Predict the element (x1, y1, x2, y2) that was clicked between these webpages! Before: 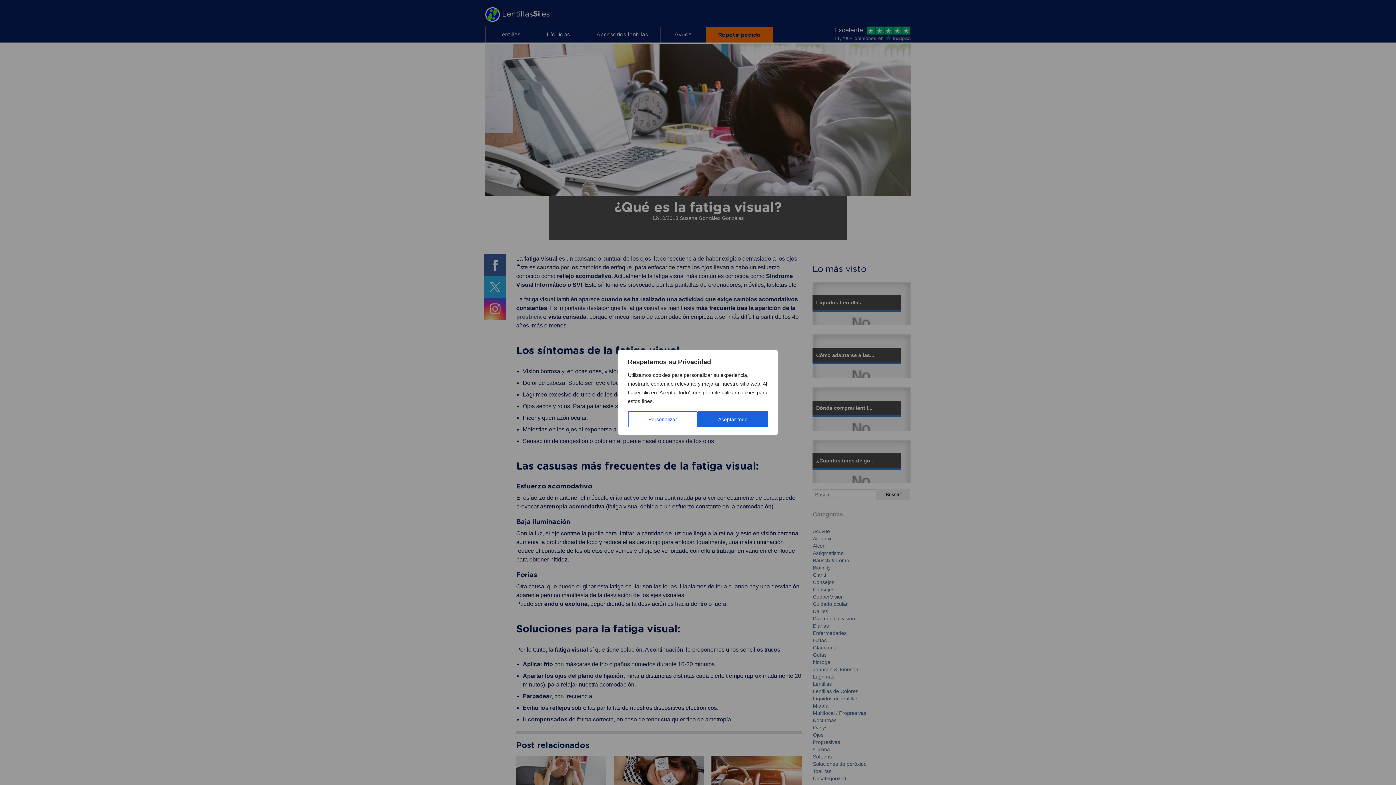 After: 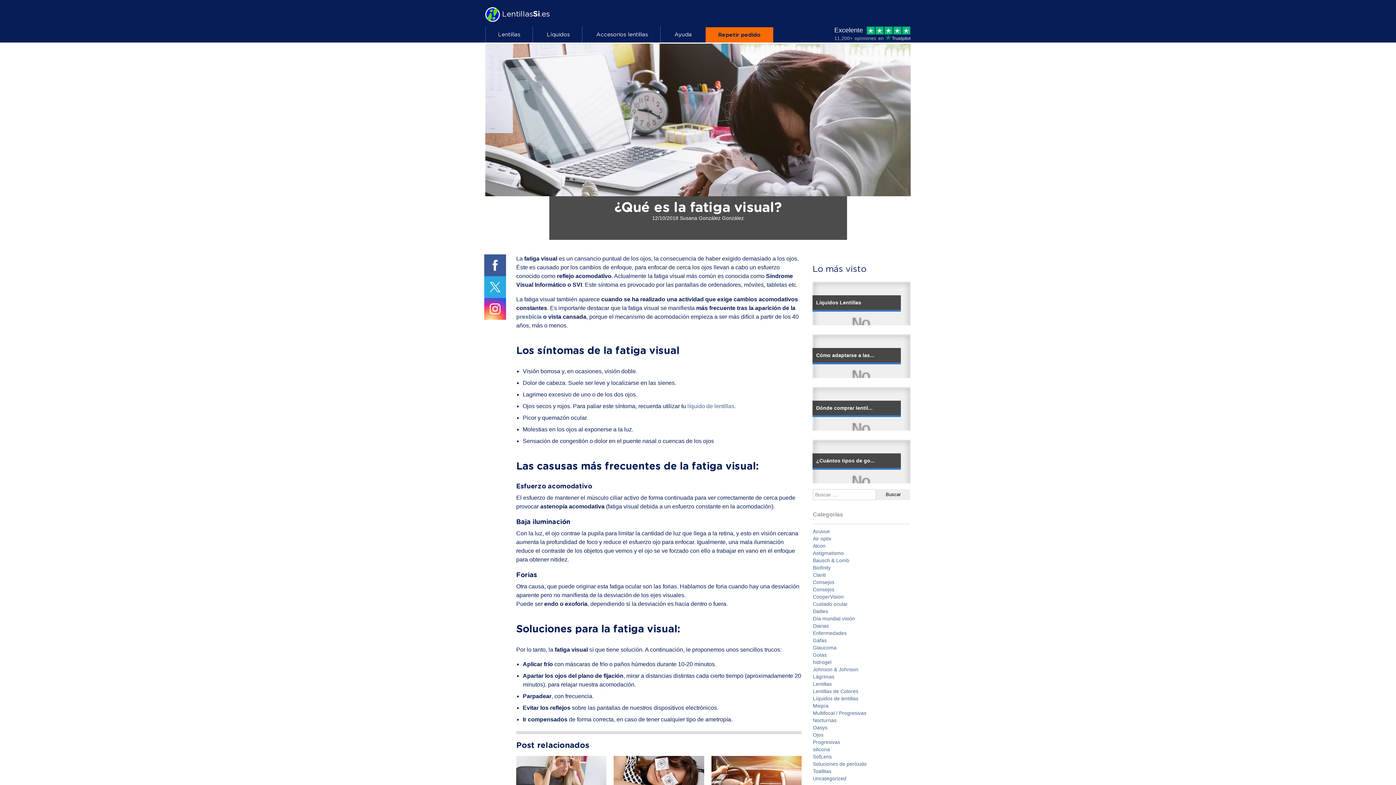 Action: label: Aceptar todo bbox: (697, 411, 768, 427)